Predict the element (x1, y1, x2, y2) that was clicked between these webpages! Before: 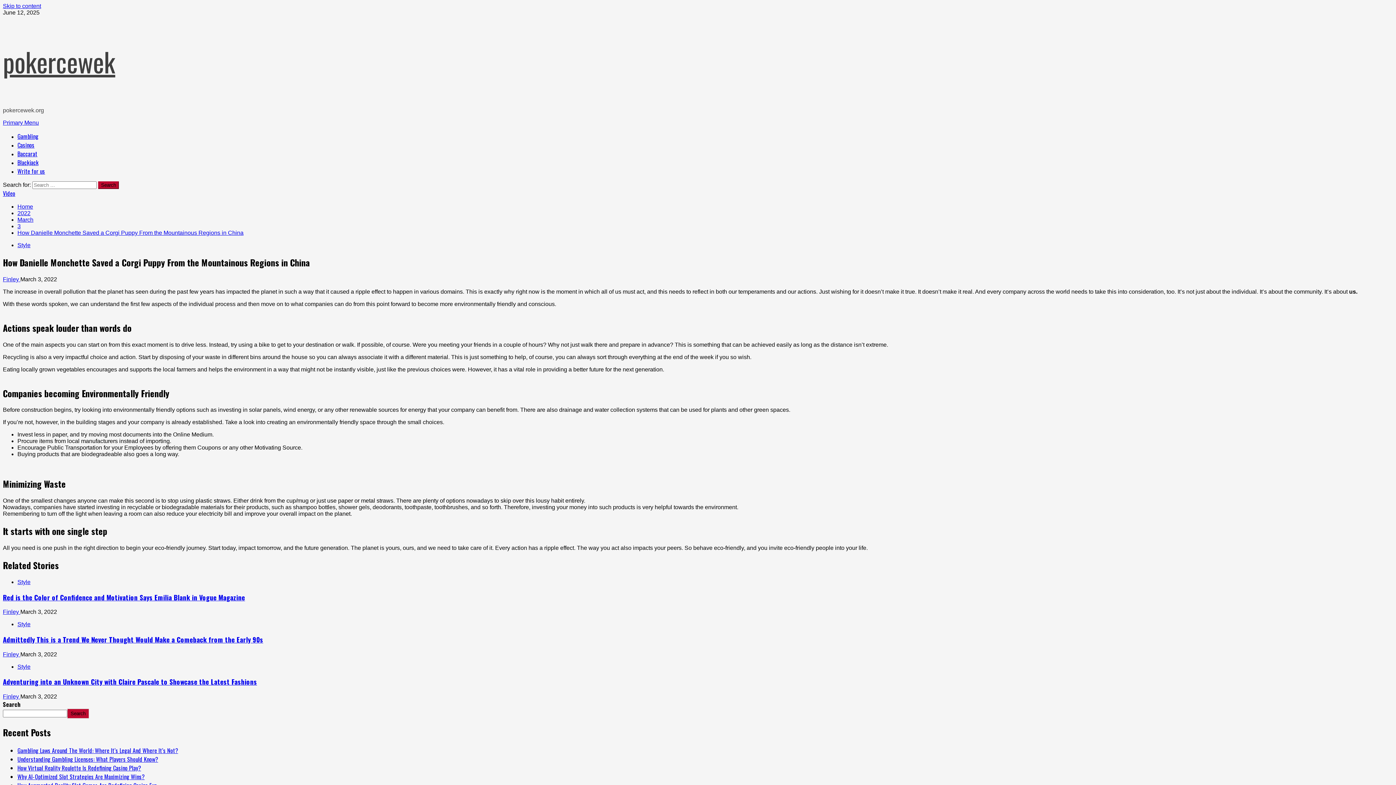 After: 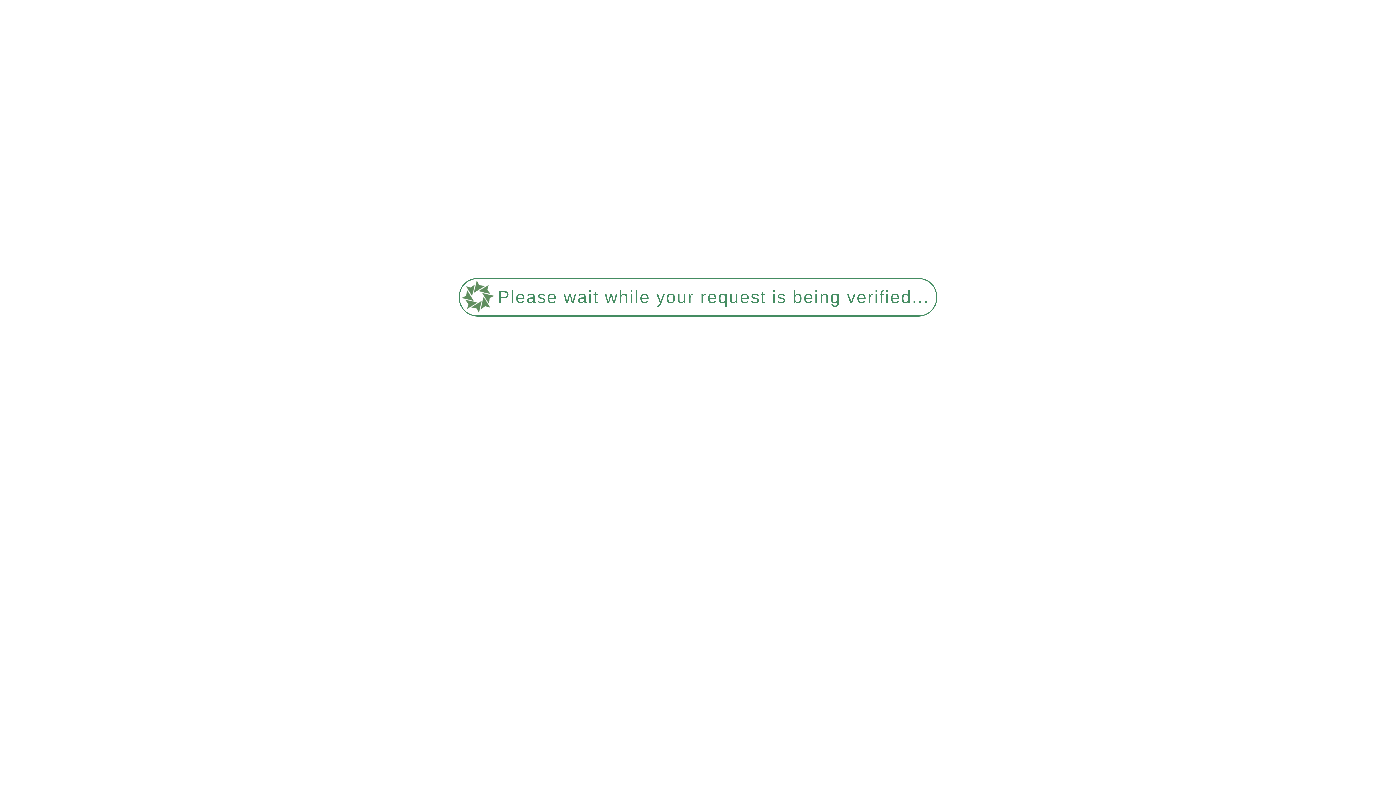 Action: bbox: (17, 149, 37, 158) label: Baccarat